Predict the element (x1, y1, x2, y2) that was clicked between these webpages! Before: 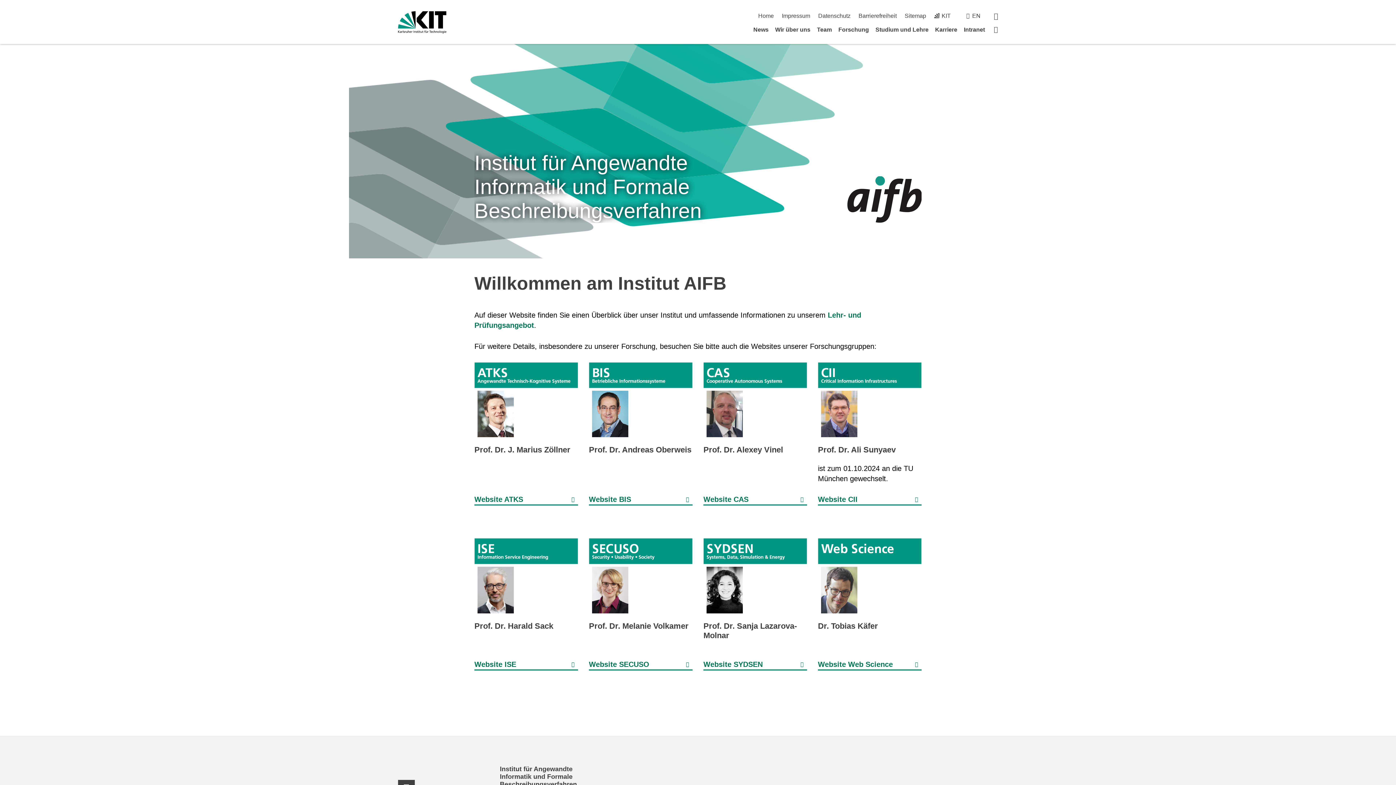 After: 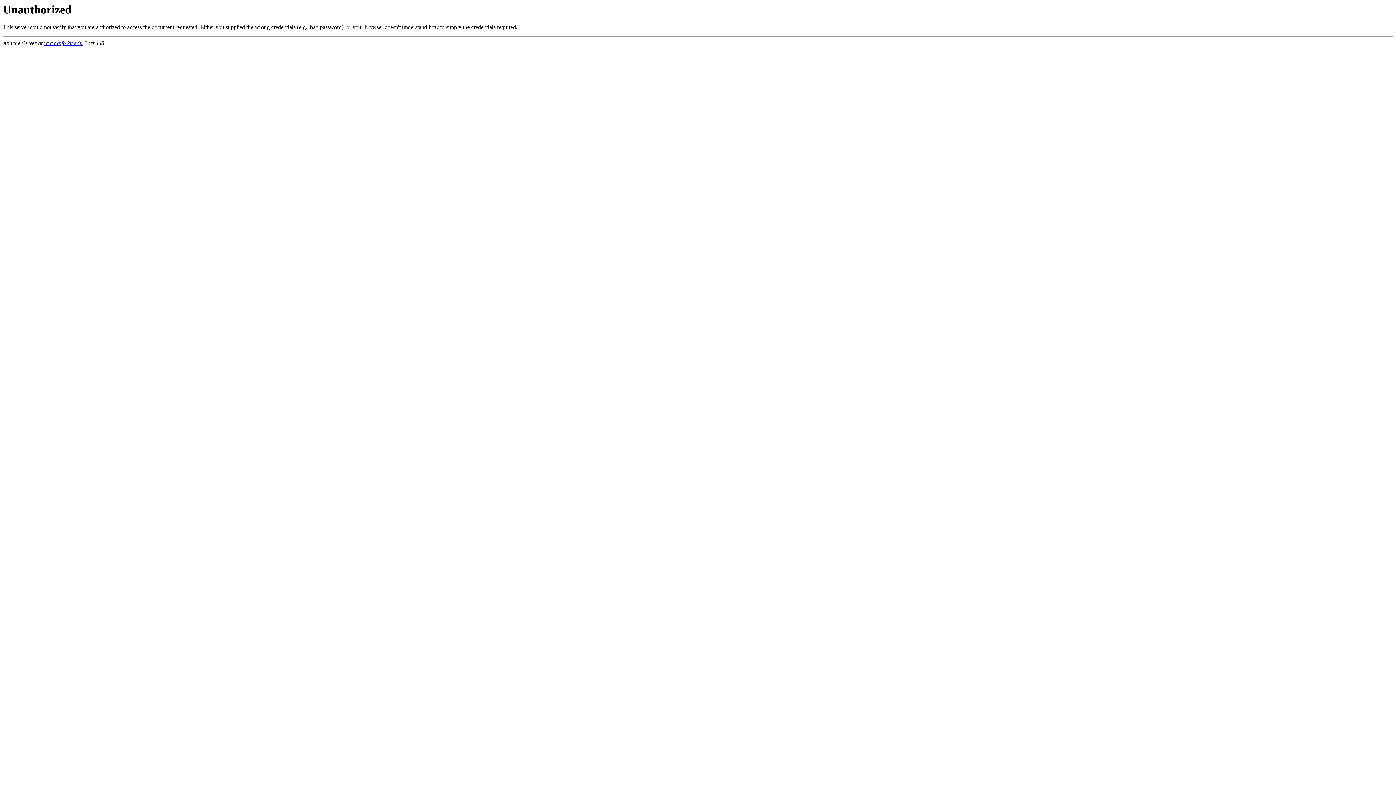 Action: label: Intranet bbox: (964, 26, 985, 32)